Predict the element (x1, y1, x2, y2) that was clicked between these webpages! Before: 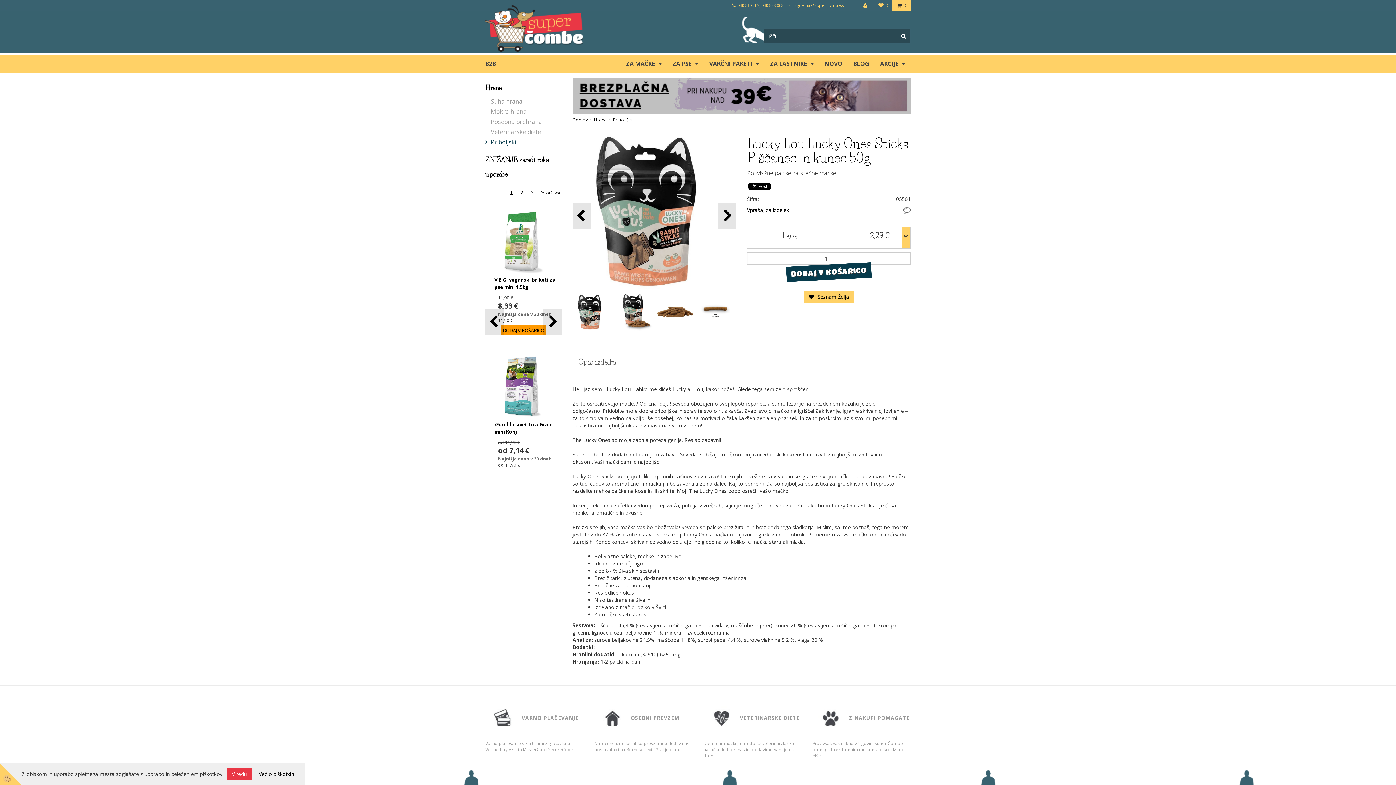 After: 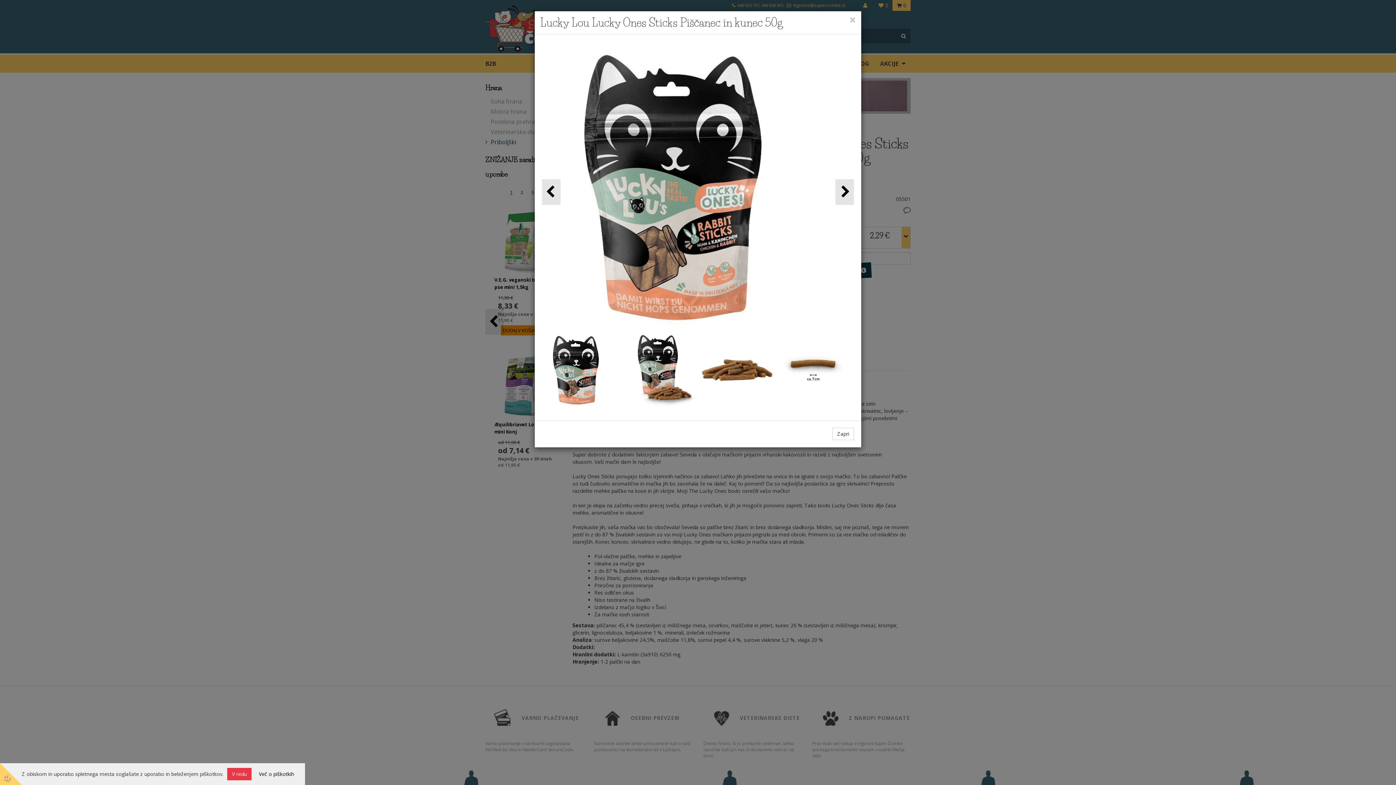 Action: bbox: (572, 207, 736, 214)